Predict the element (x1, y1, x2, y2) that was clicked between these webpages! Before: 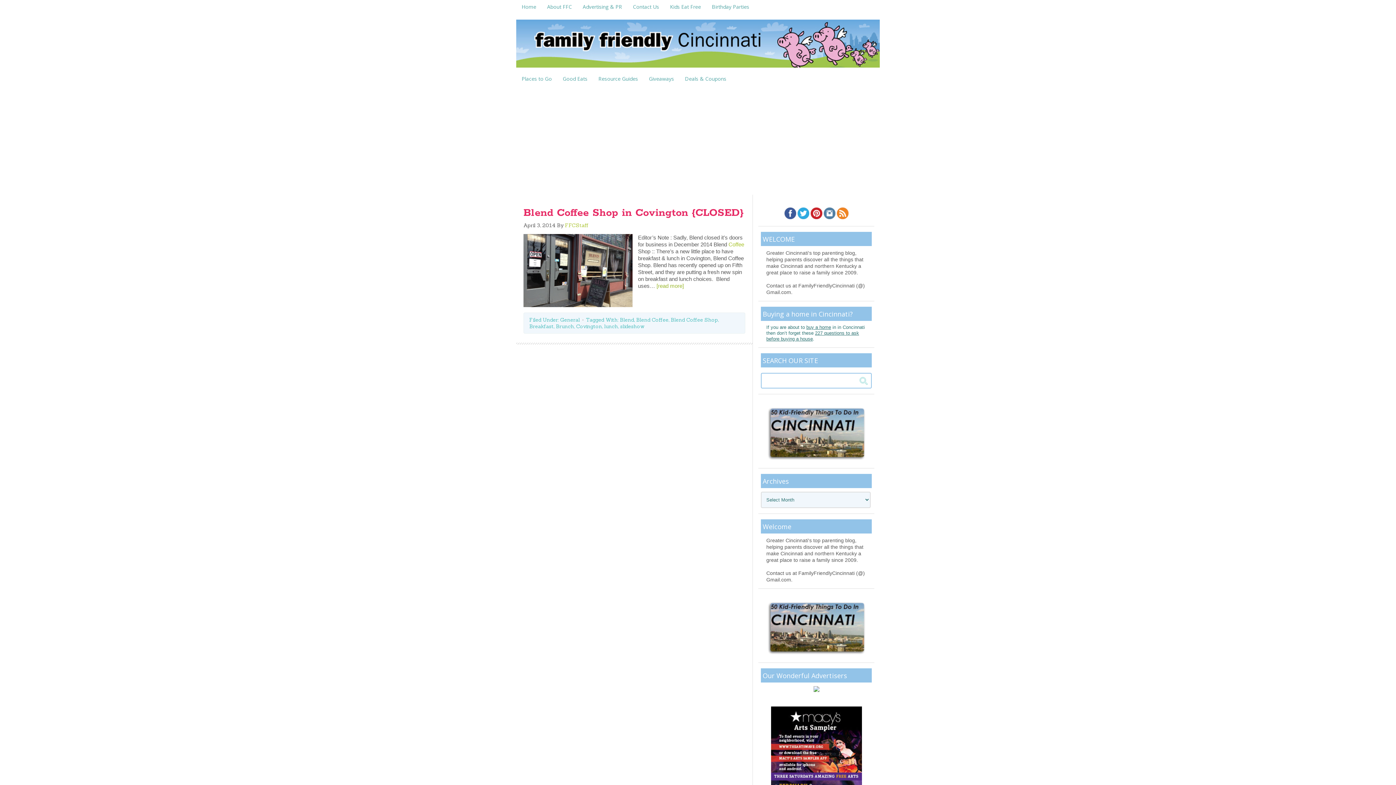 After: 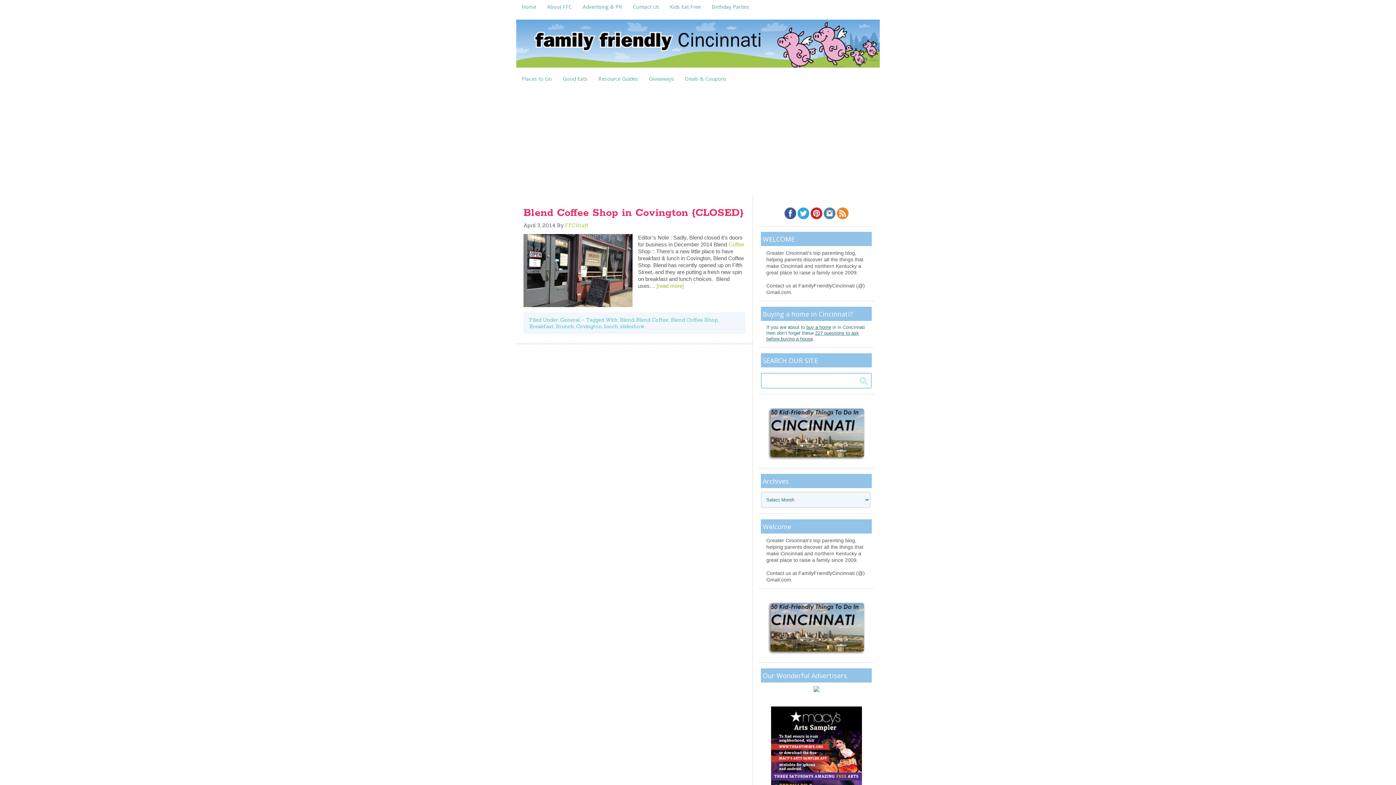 Action: bbox: (836, 214, 848, 220)